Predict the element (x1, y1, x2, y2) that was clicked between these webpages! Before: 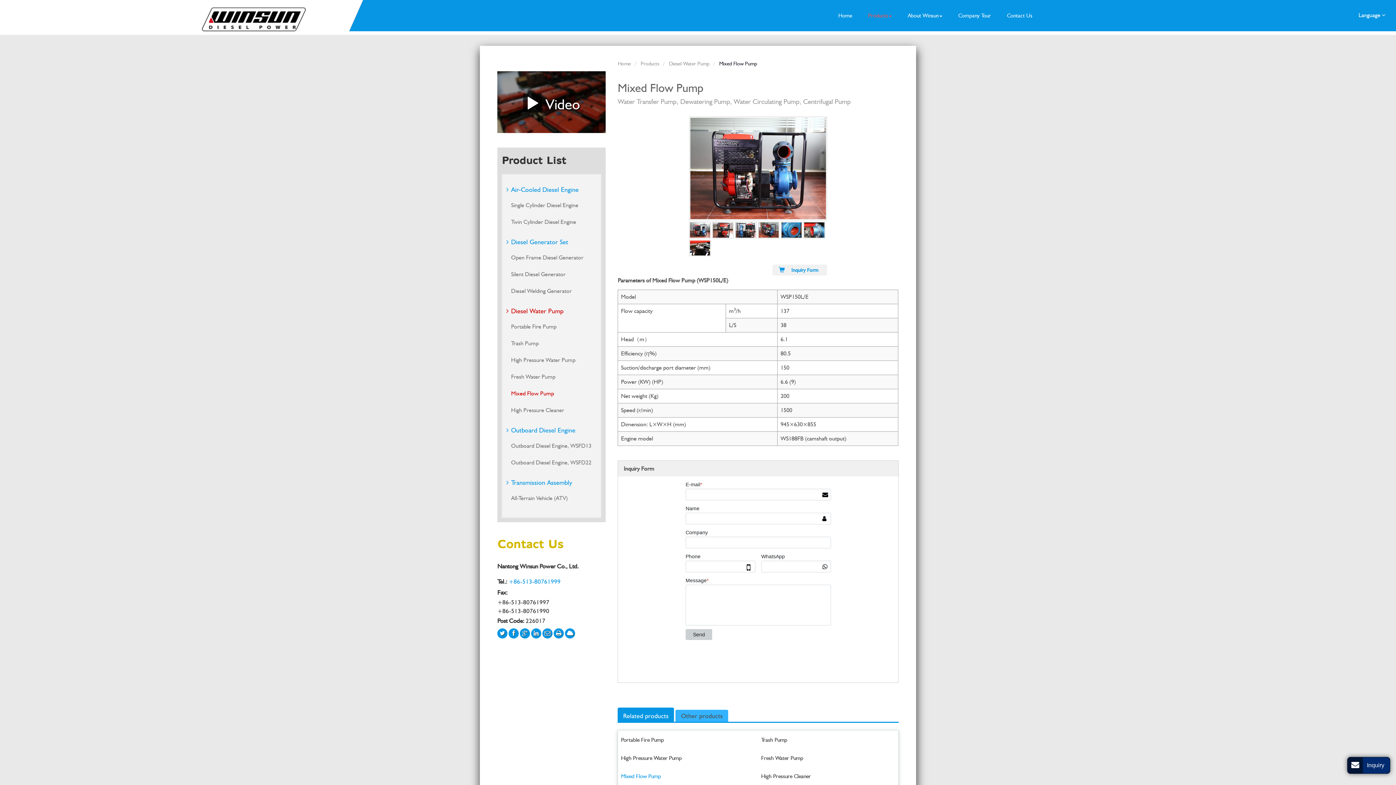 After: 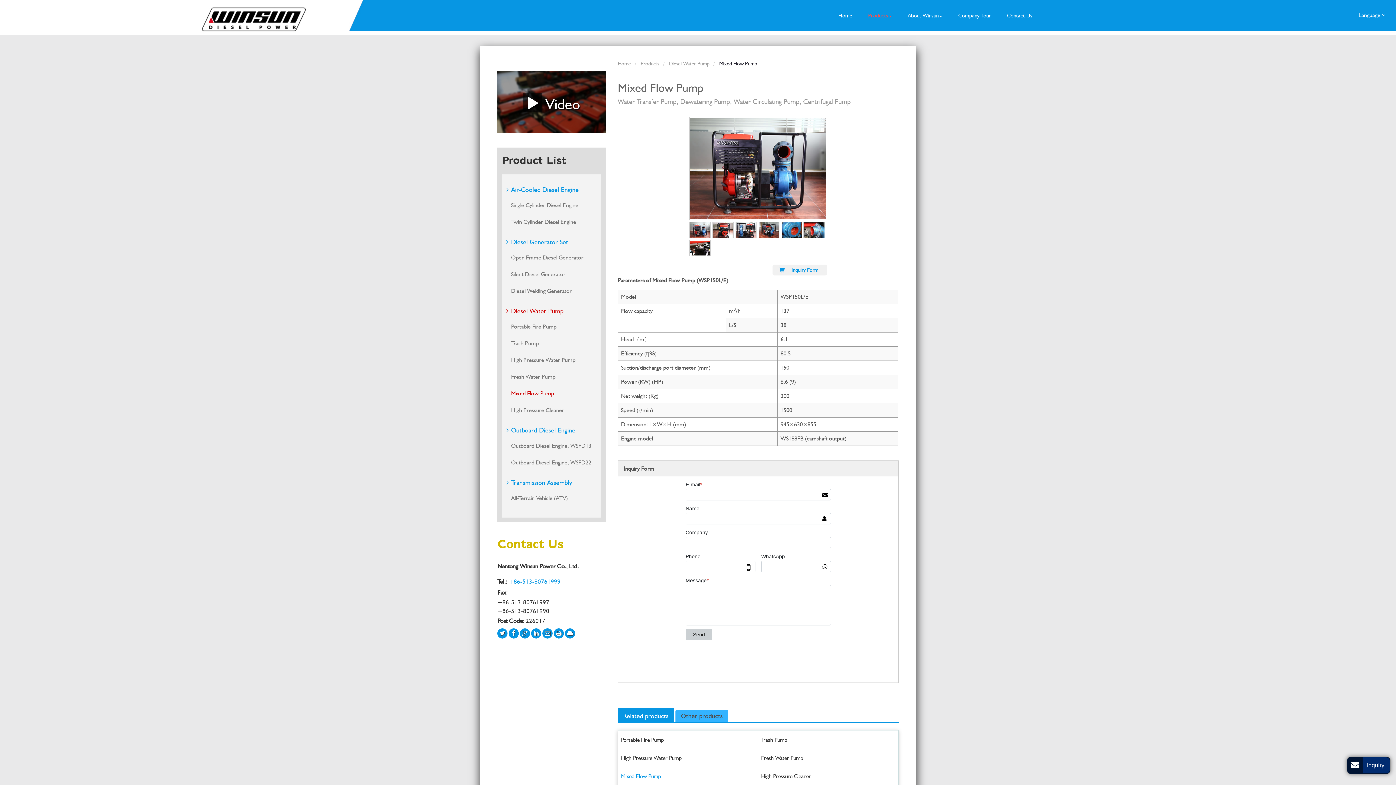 Action: bbox: (511, 387, 593, 400) label: Mixed Flow Pump